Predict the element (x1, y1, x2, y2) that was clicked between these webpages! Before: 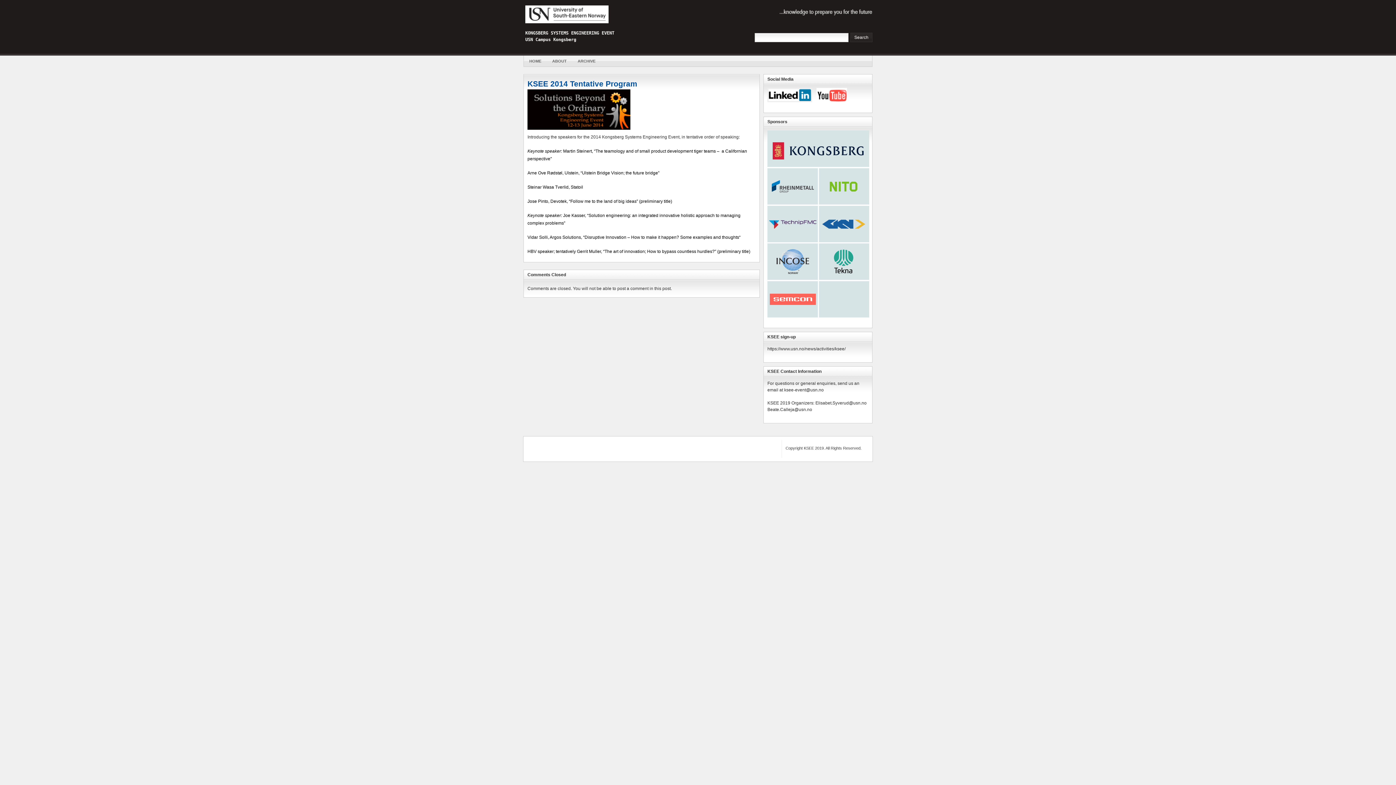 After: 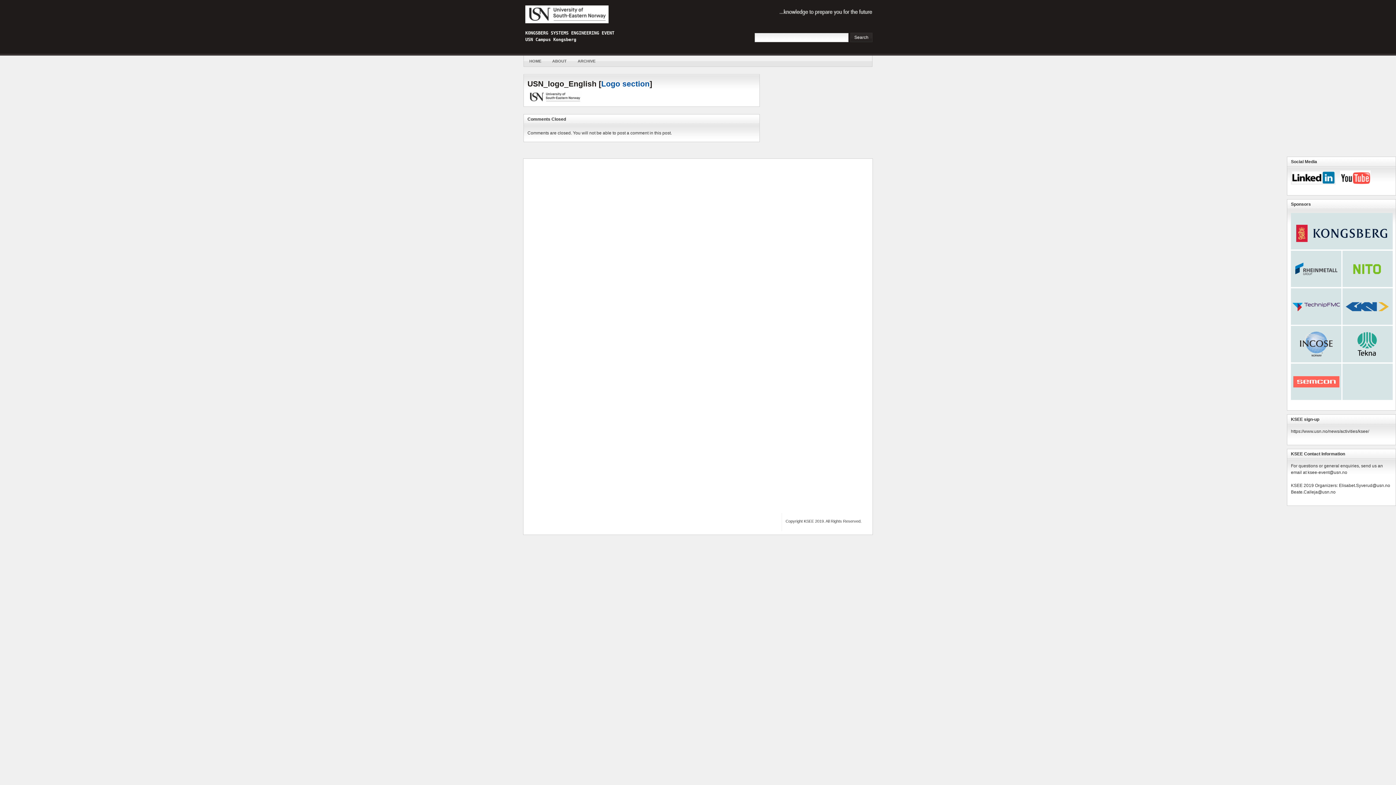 Action: bbox: (525, 19, 608, 24)